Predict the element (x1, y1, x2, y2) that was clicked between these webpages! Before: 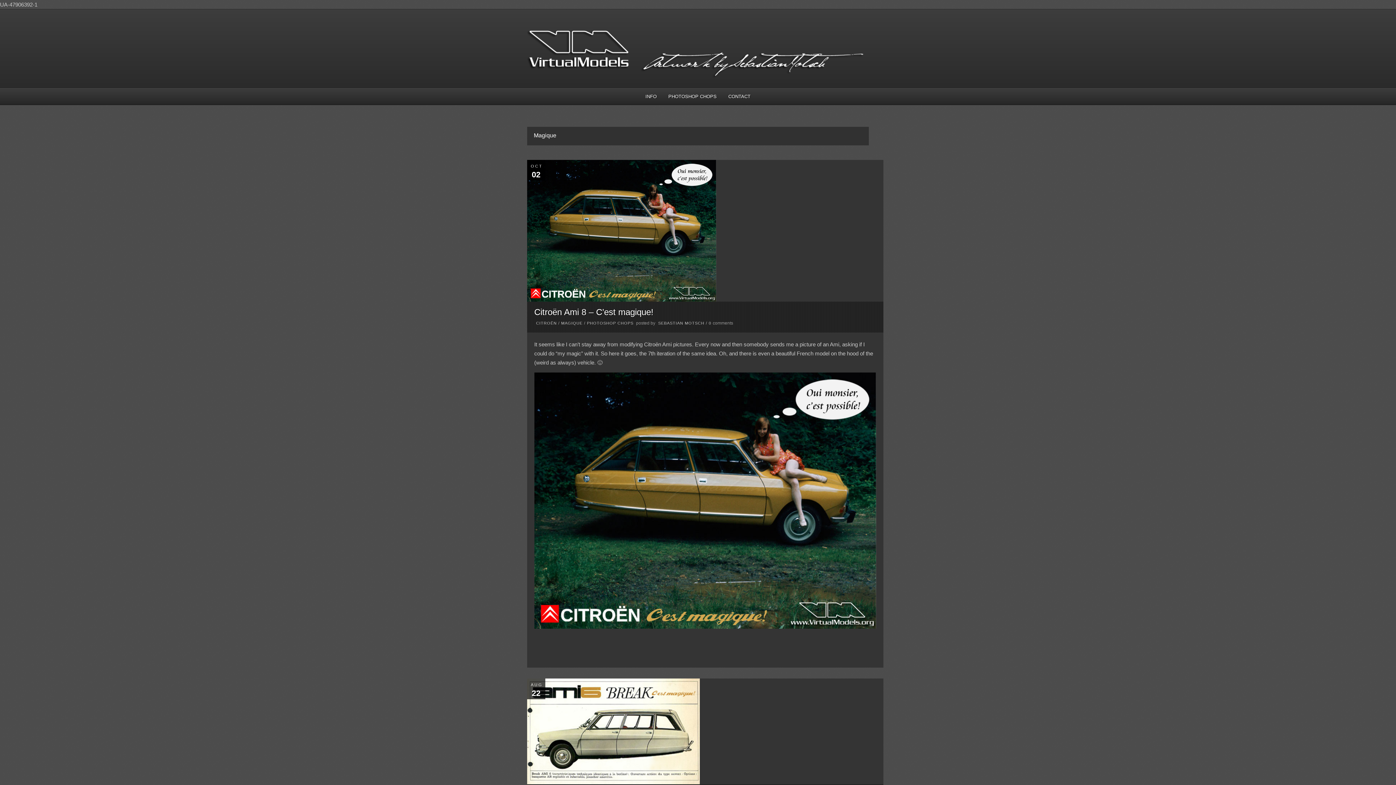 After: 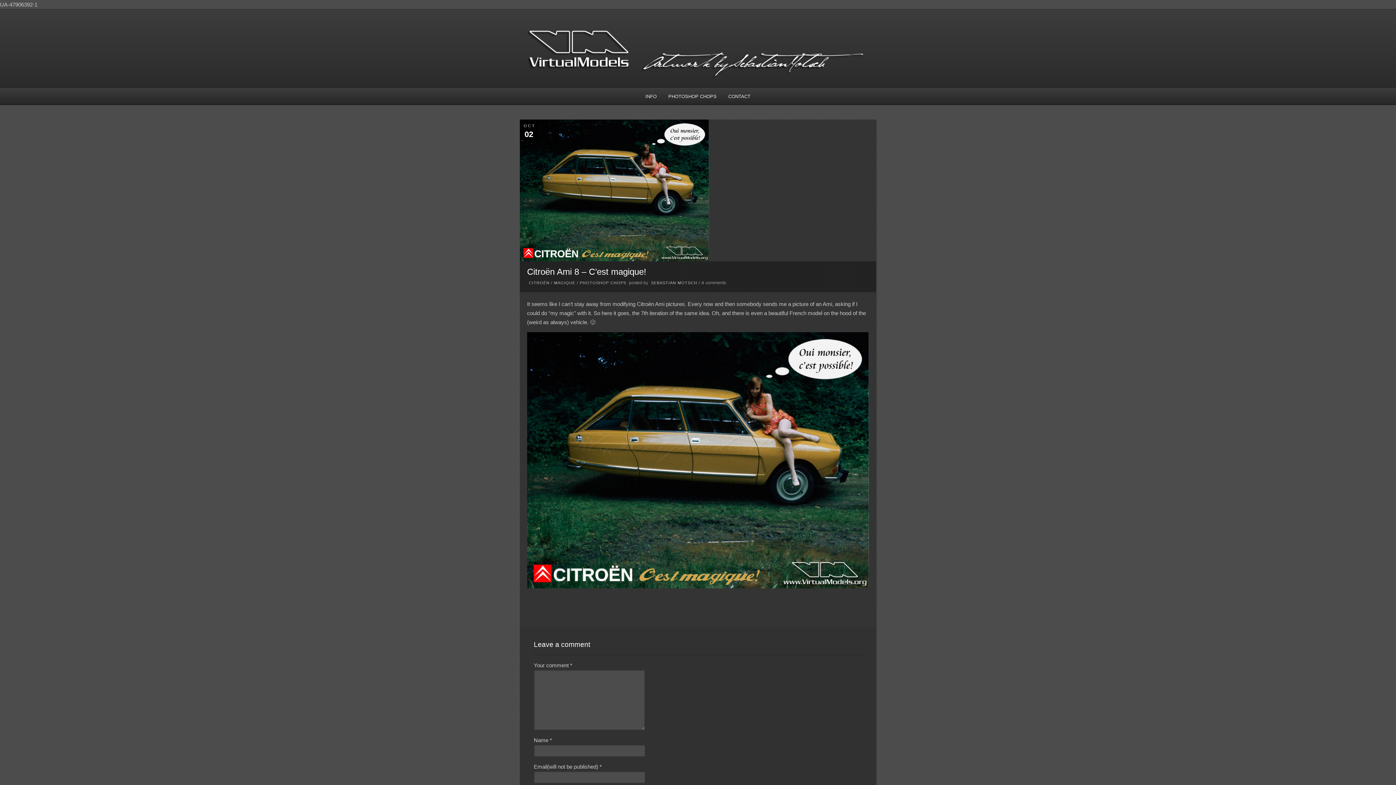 Action: label: Citroën Ami 8 – C’est magique! bbox: (534, 307, 653, 317)